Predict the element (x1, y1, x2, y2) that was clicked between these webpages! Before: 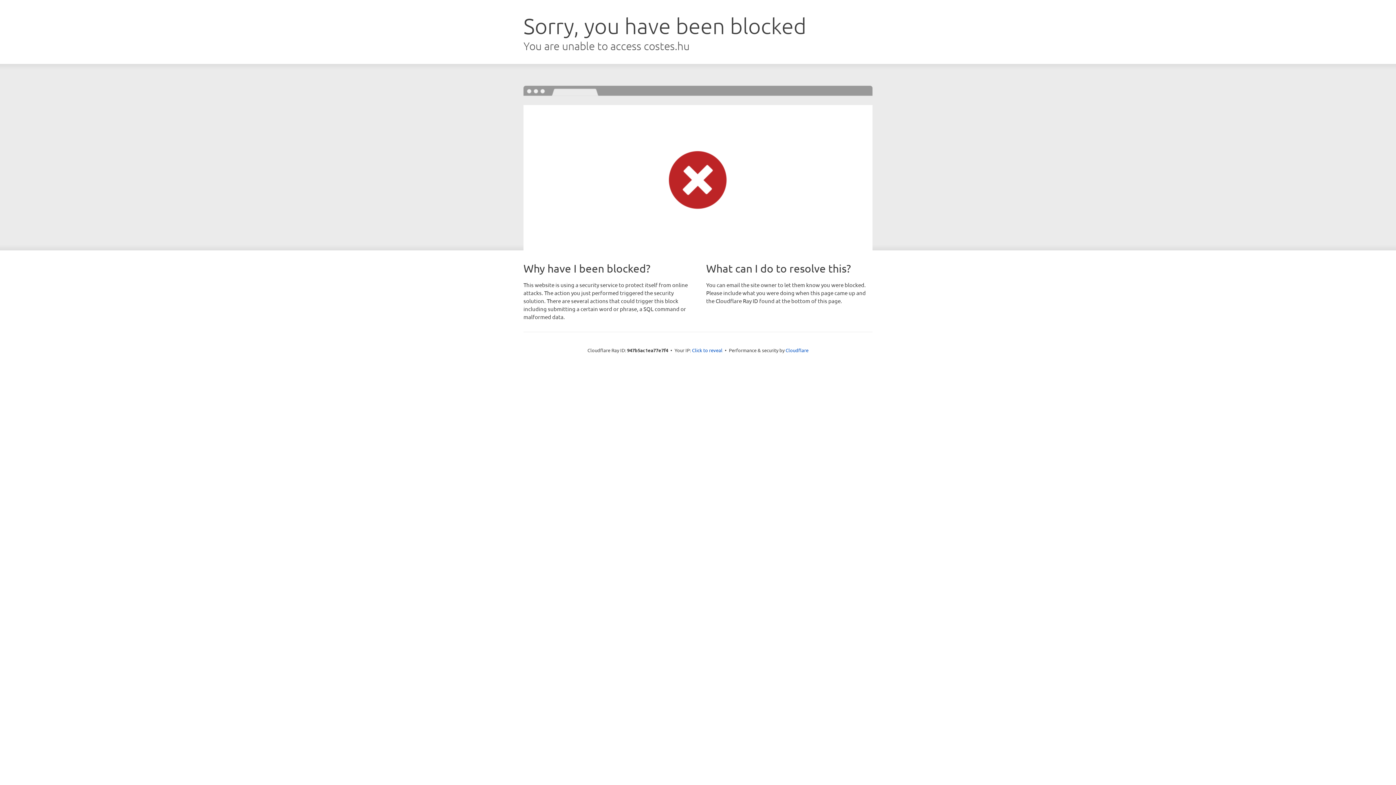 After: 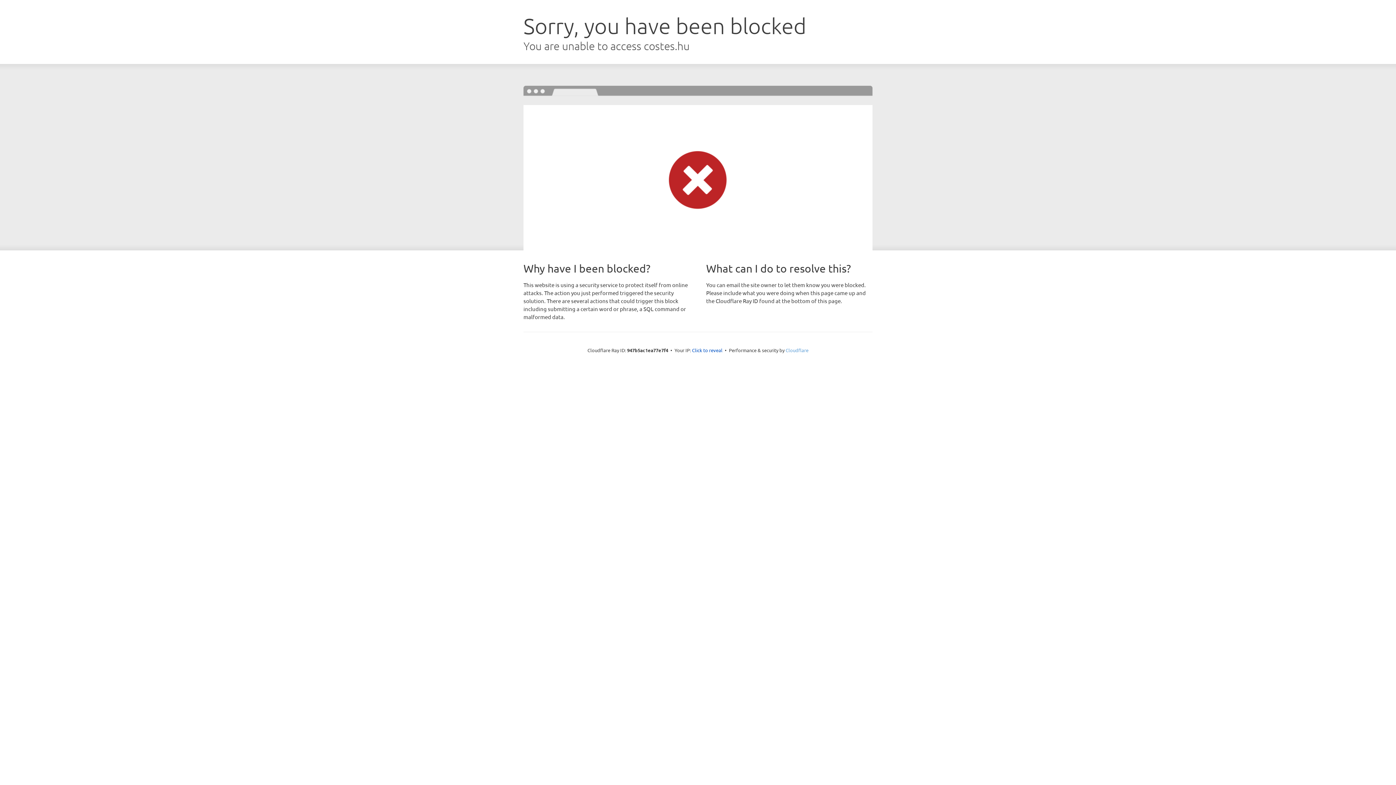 Action: bbox: (785, 347, 808, 353) label: Cloudflare